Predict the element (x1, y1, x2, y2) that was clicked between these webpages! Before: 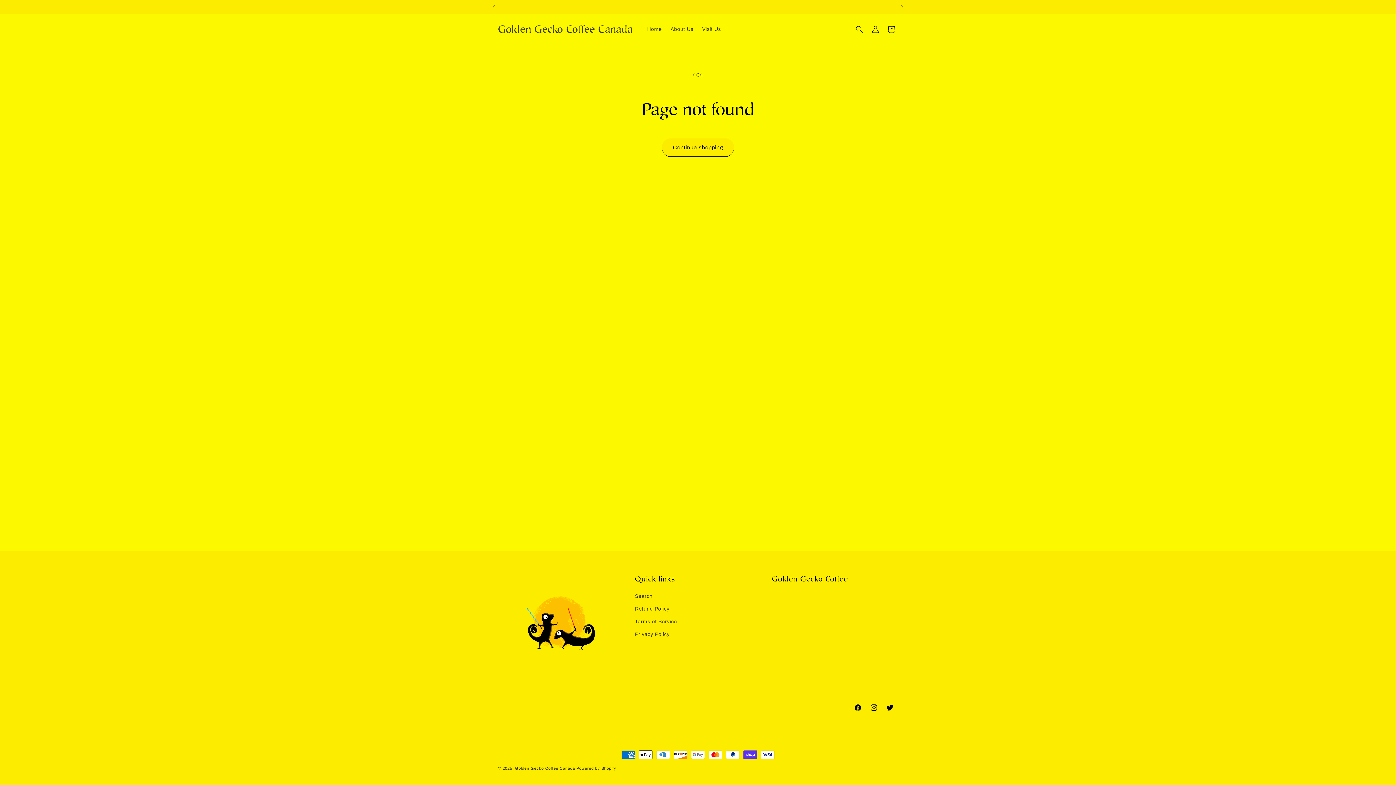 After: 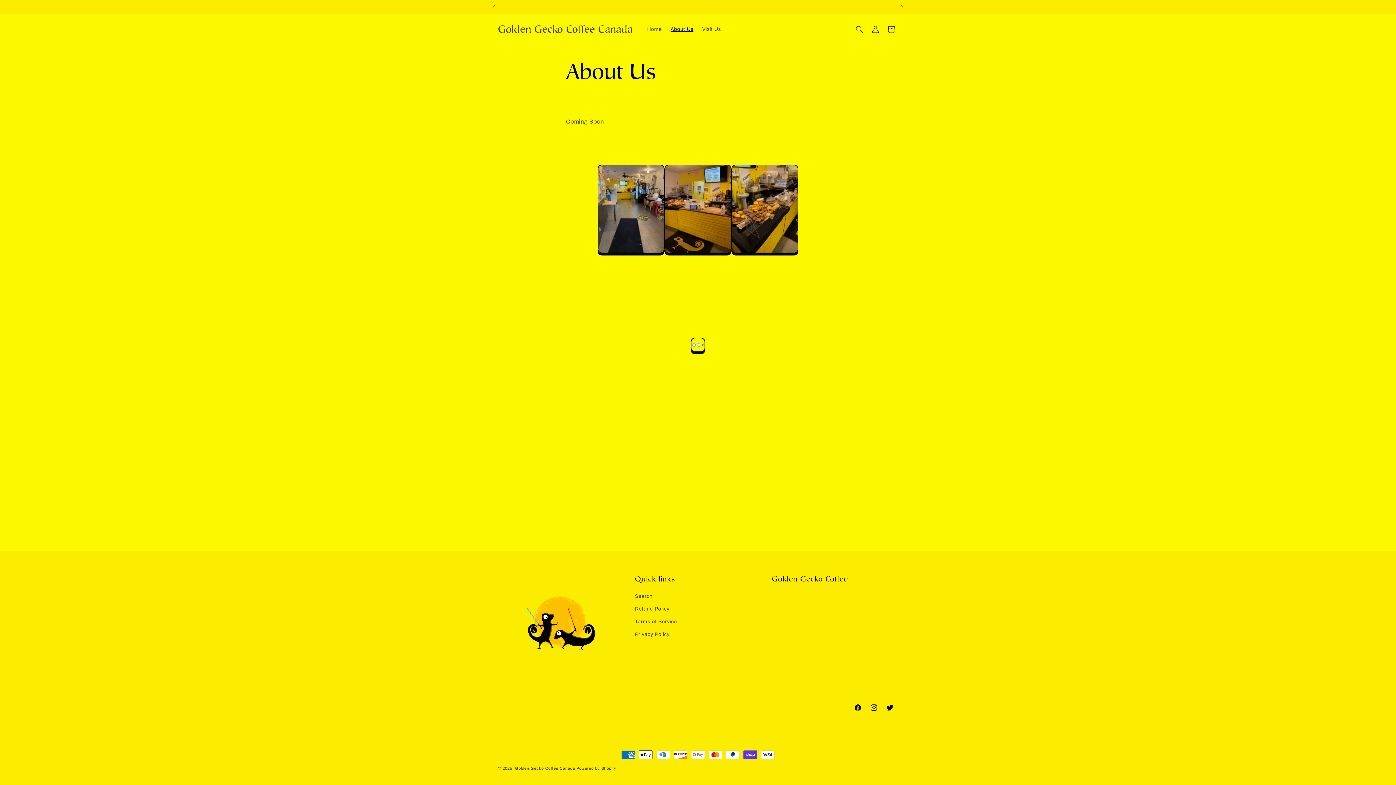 Action: label: About Us bbox: (666, 21, 697, 37)